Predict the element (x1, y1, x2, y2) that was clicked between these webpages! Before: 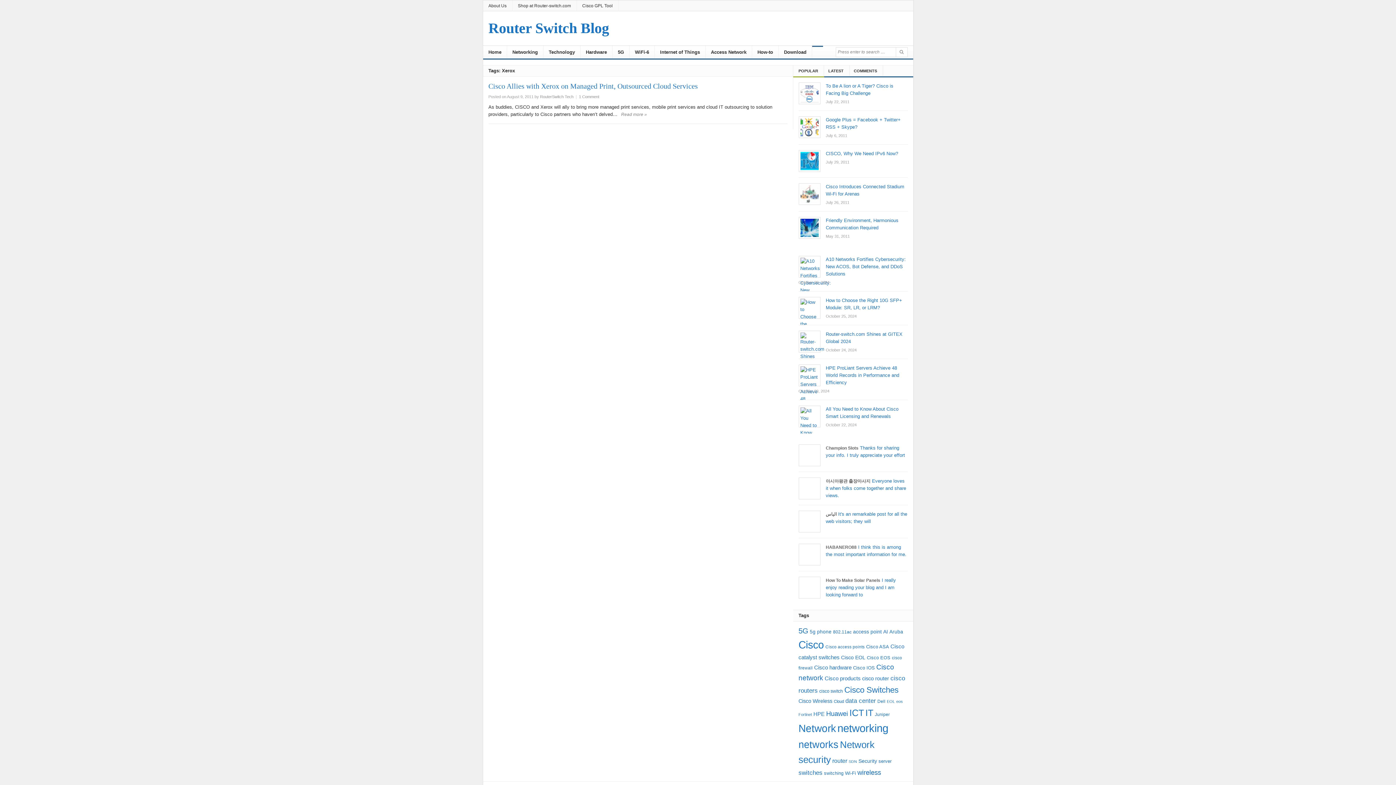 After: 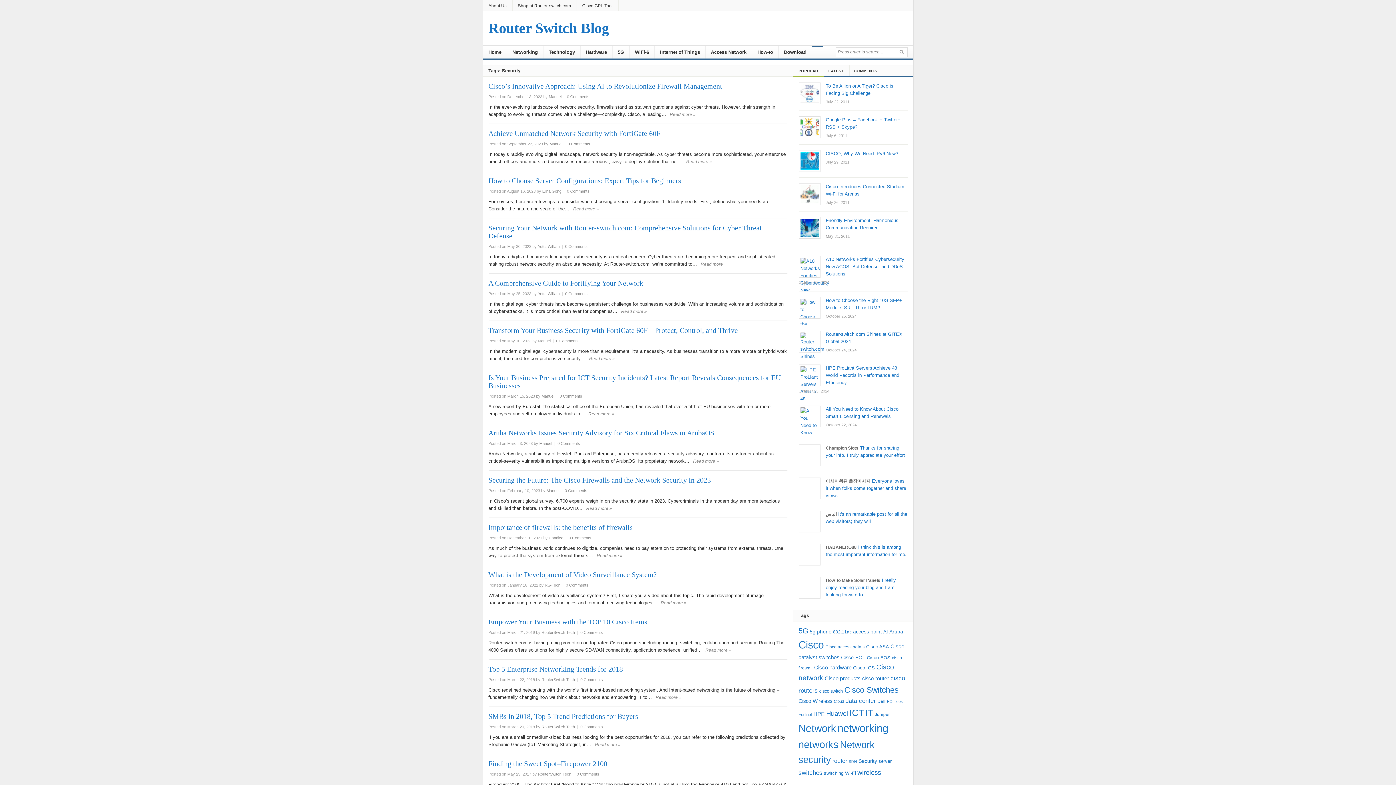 Action: label: Security (40 items) bbox: (858, 758, 877, 764)